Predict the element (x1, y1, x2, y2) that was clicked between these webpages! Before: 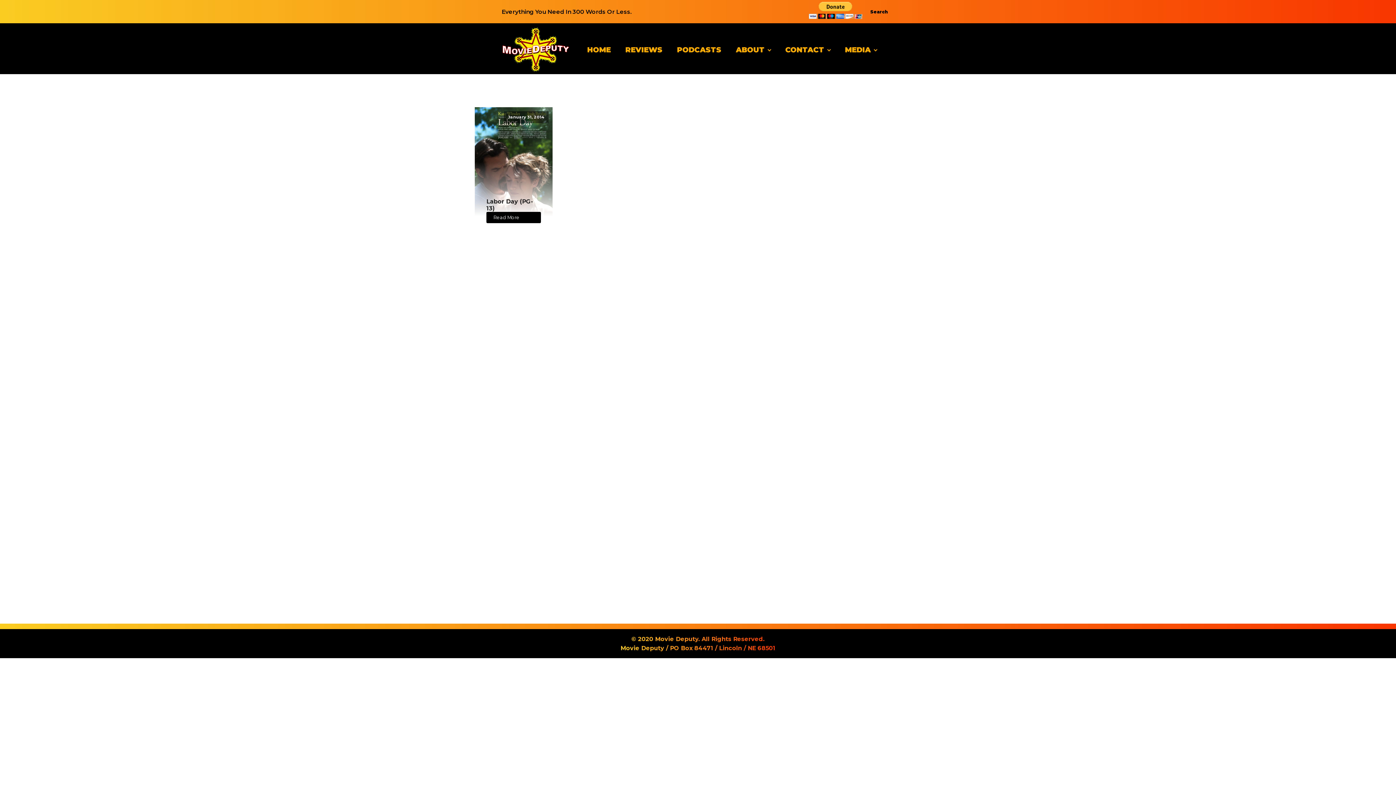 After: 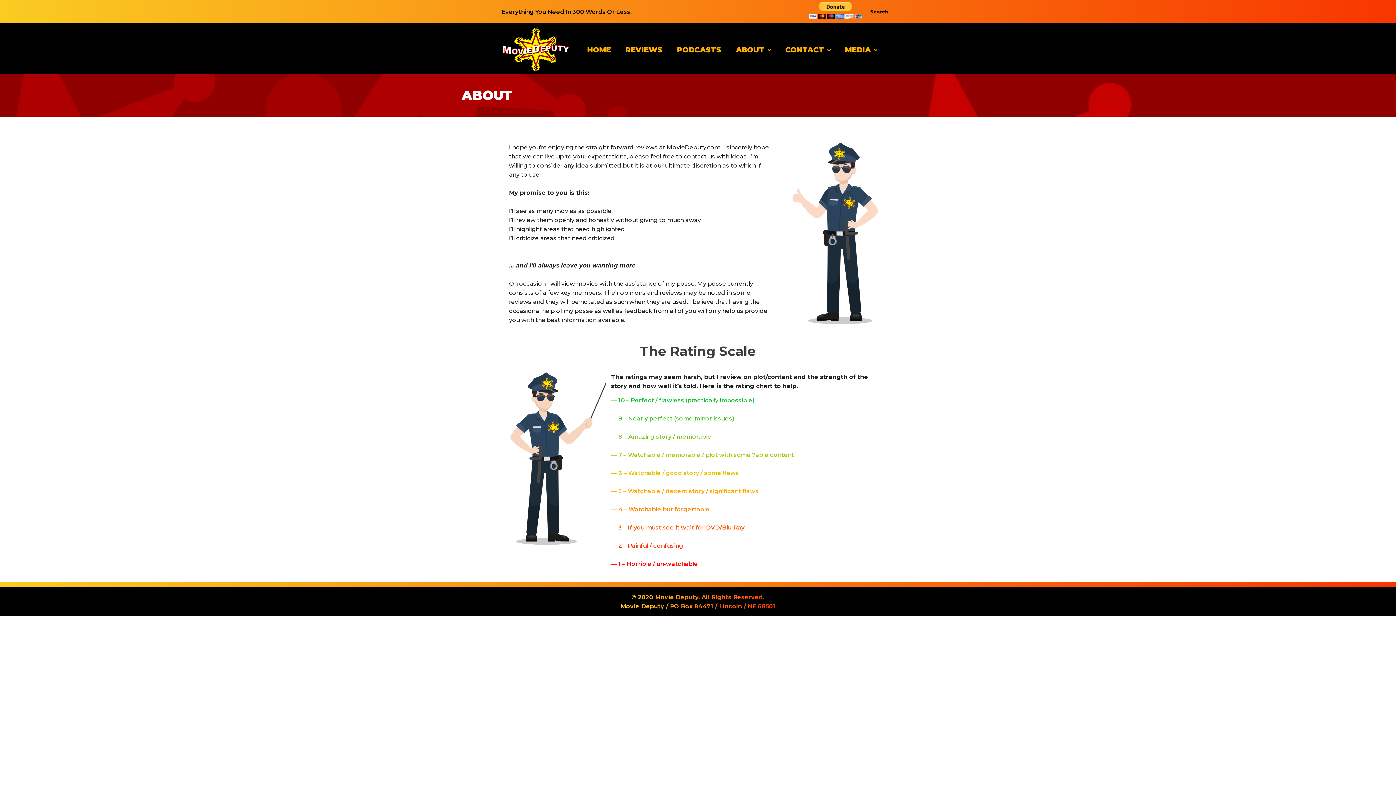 Action: label: ABOUT bbox: (728, 36, 778, 62)